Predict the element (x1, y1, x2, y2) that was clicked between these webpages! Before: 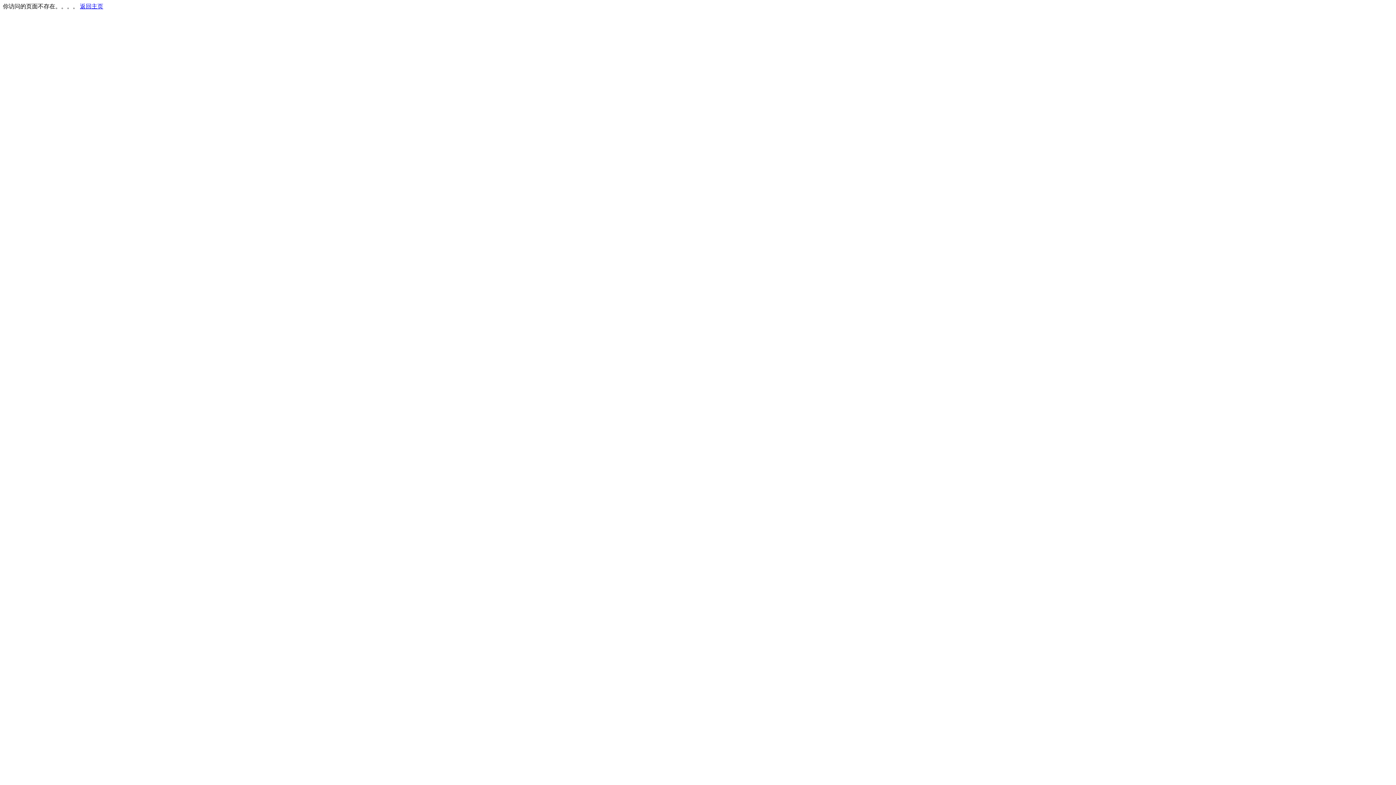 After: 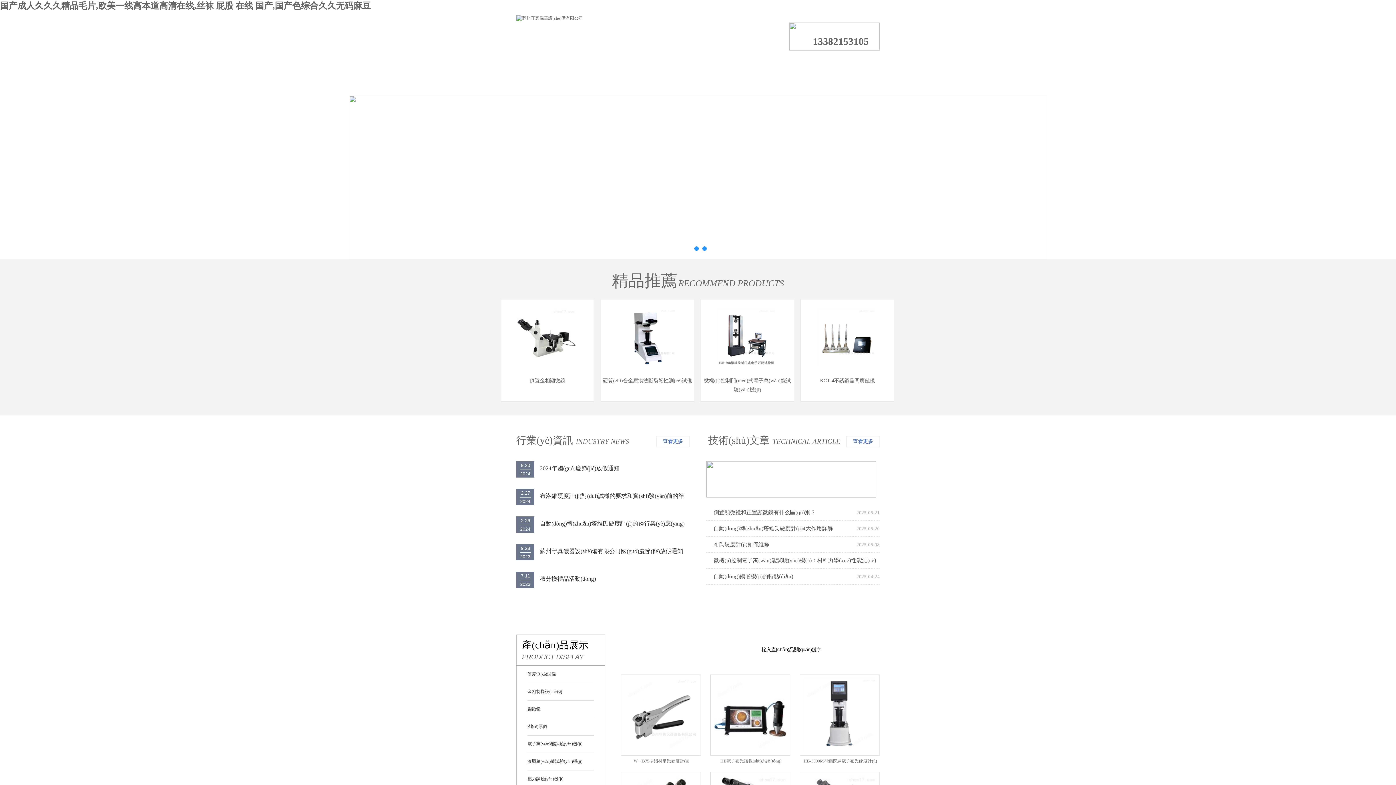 Action: label: 返回主页 bbox: (80, 3, 103, 9)